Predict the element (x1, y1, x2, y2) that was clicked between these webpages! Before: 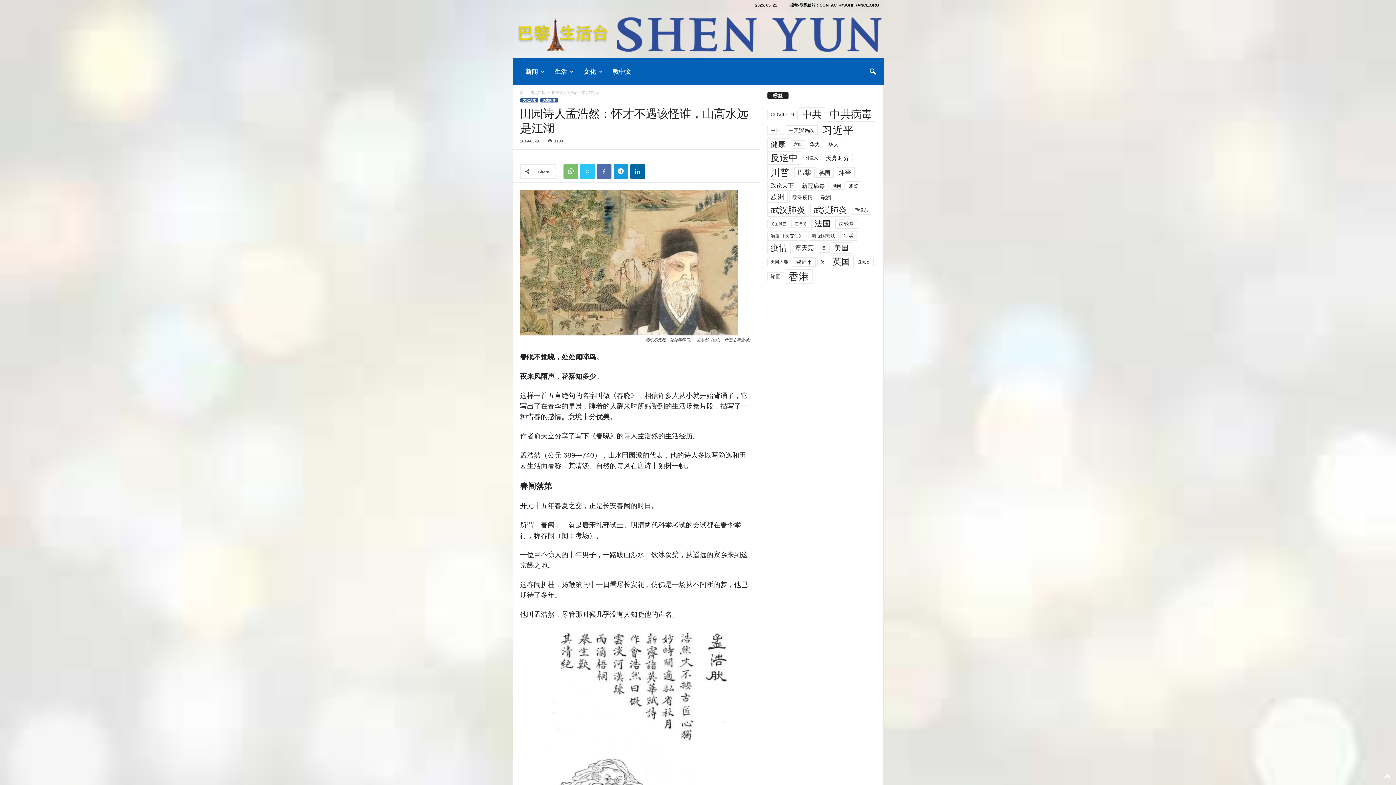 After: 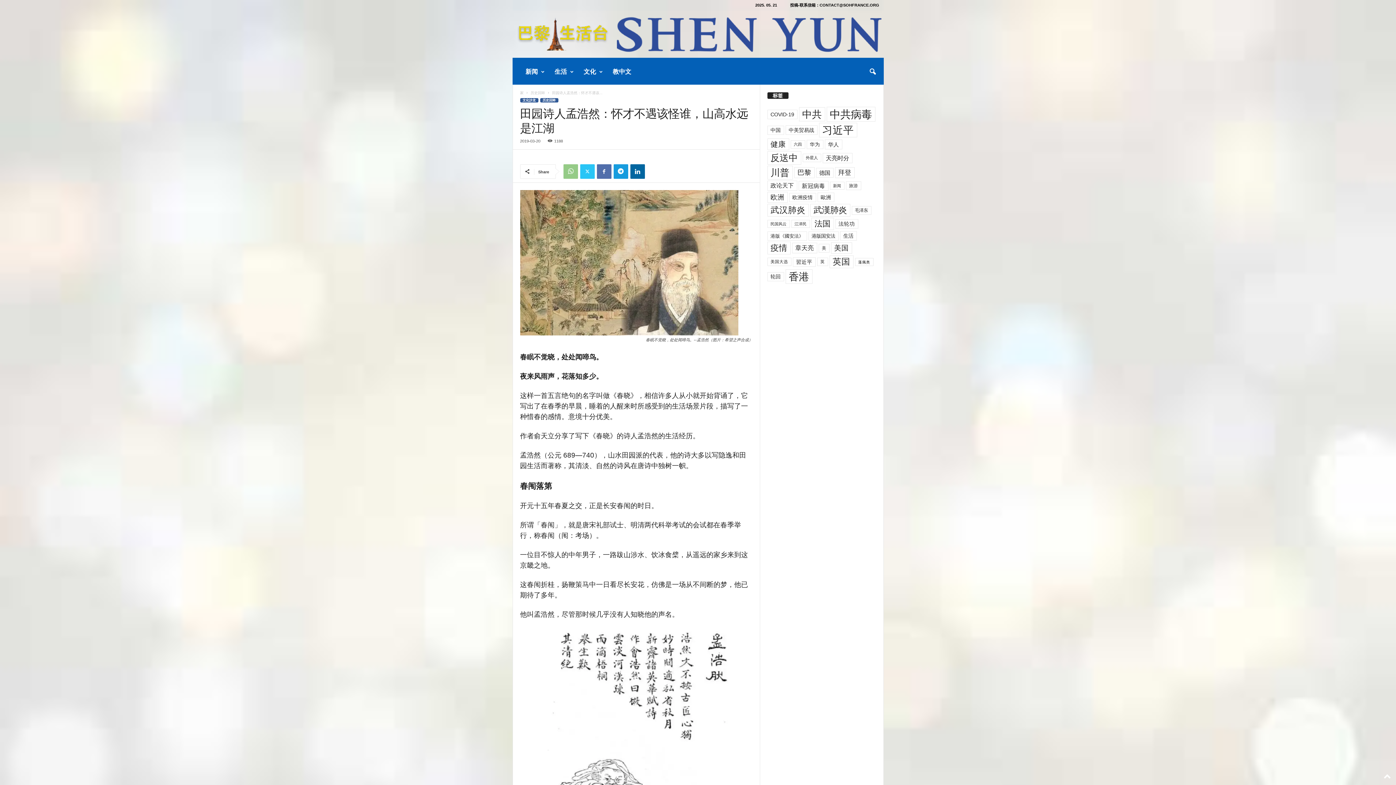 Action: bbox: (563, 164, 578, 178)